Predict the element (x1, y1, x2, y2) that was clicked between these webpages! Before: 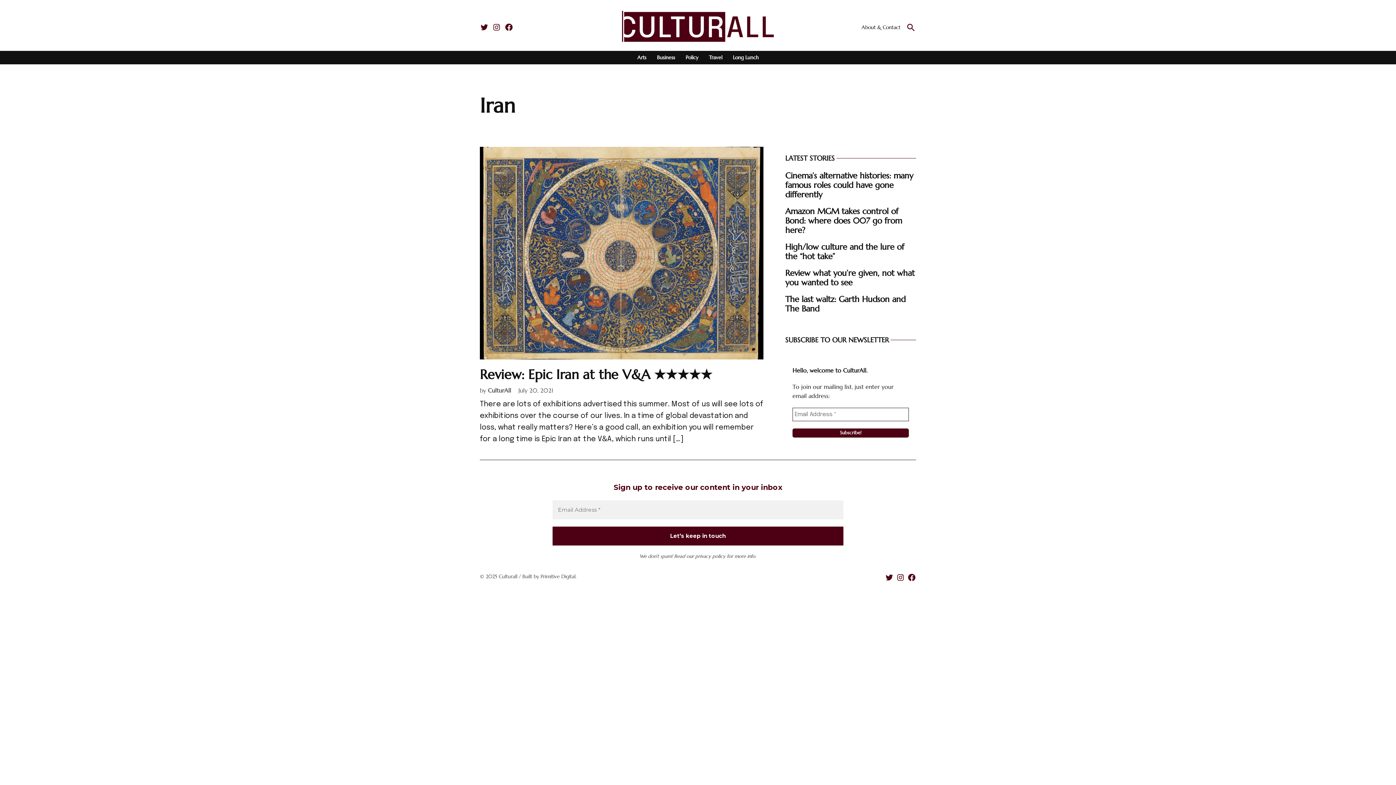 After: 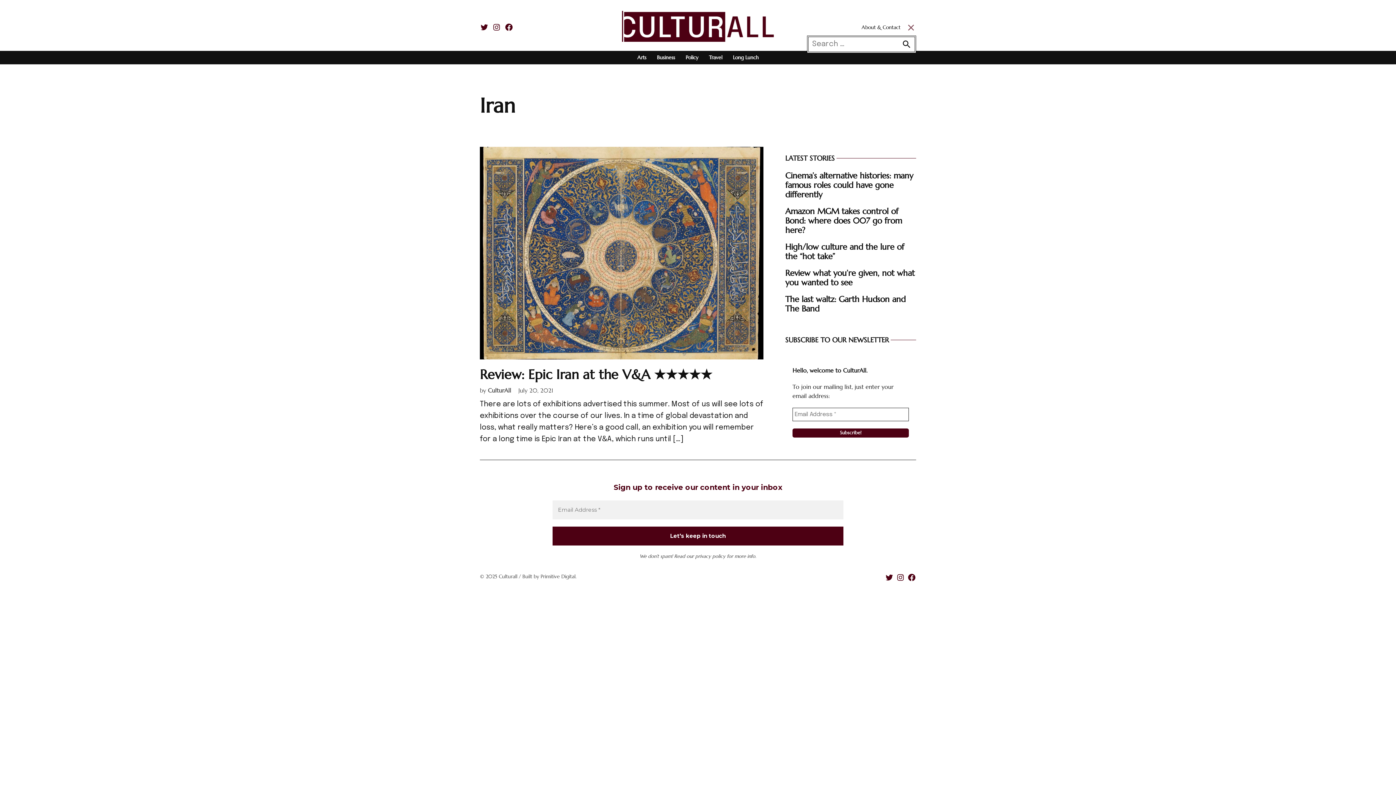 Action: label: Open Search bbox: (906, 20, 916, 34)